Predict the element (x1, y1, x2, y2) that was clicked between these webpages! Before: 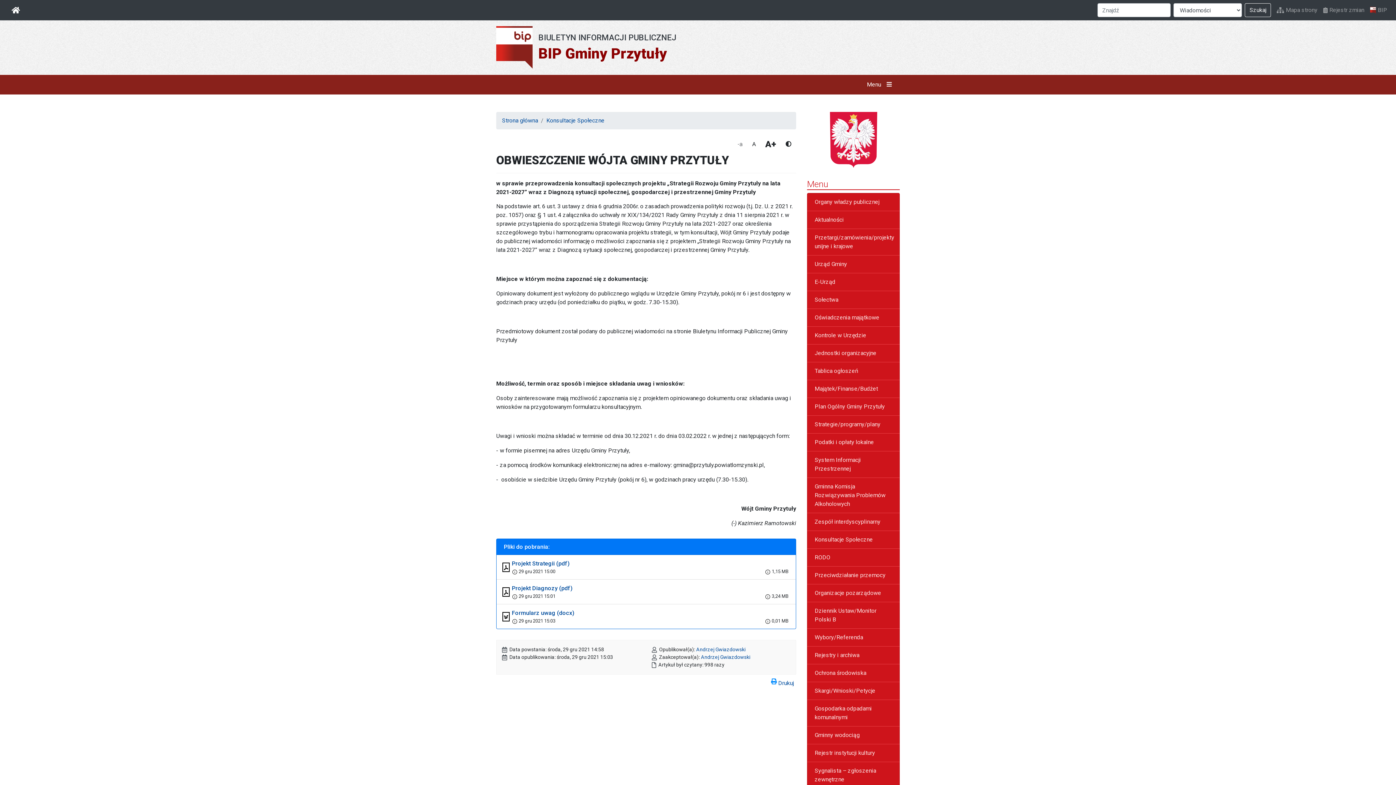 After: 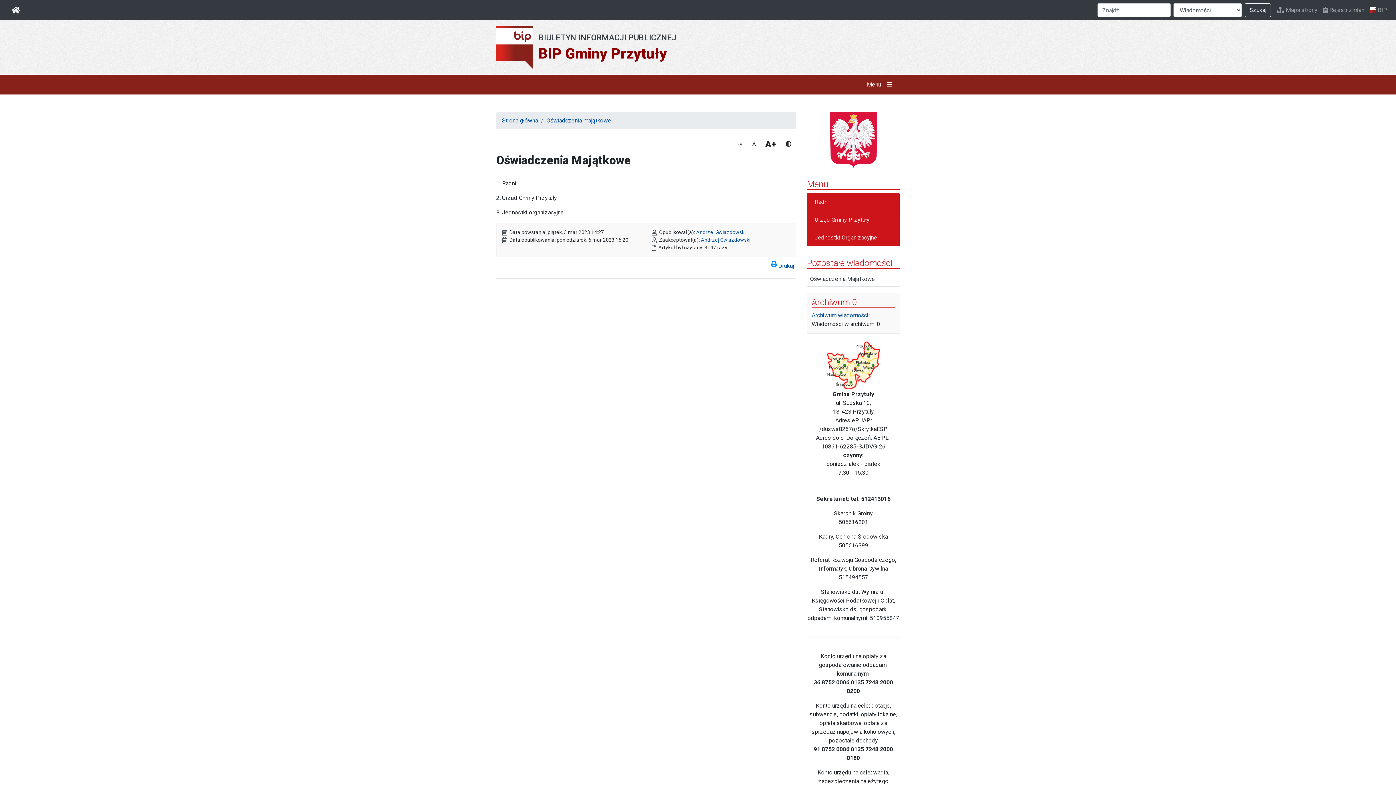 Action: label: Oświadczenia majątkowe bbox: (807, 309, 900, 326)